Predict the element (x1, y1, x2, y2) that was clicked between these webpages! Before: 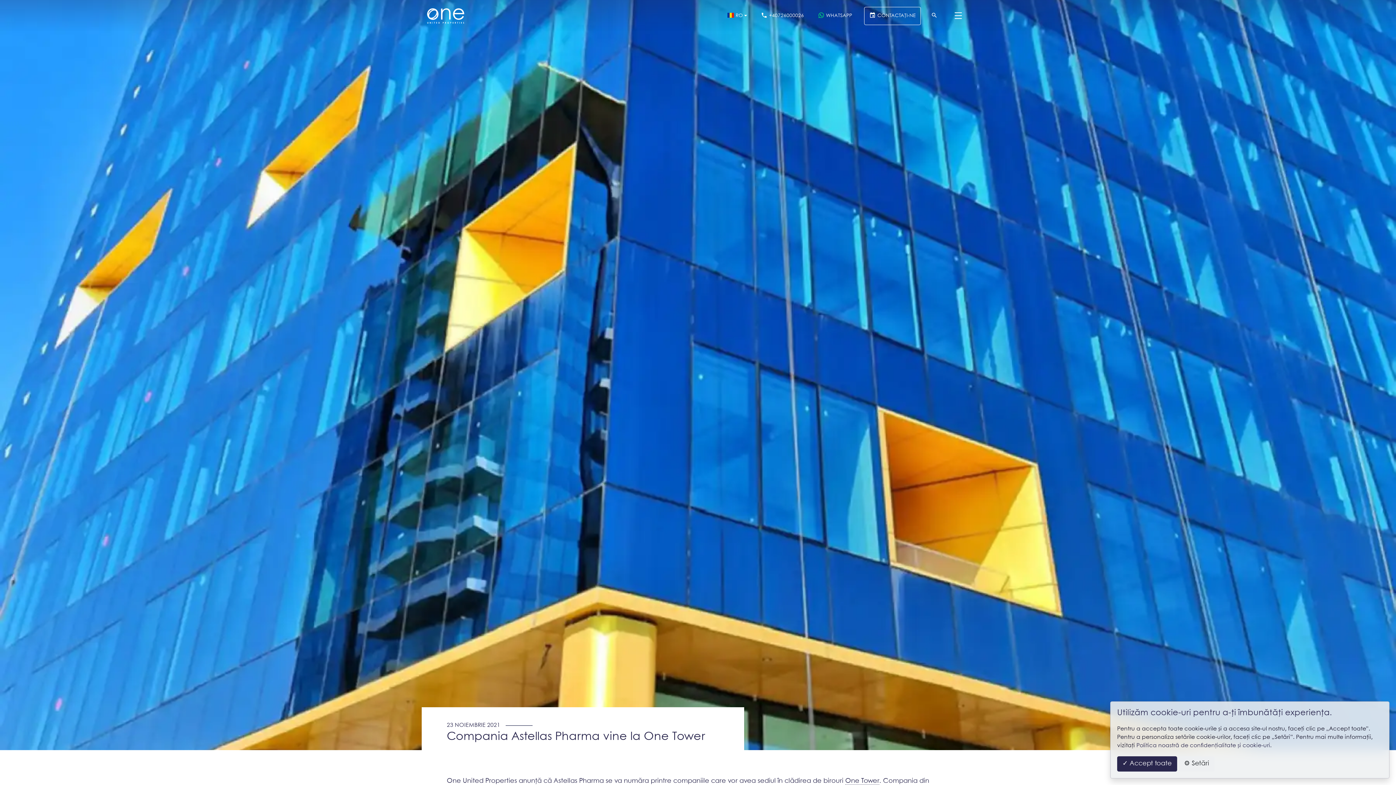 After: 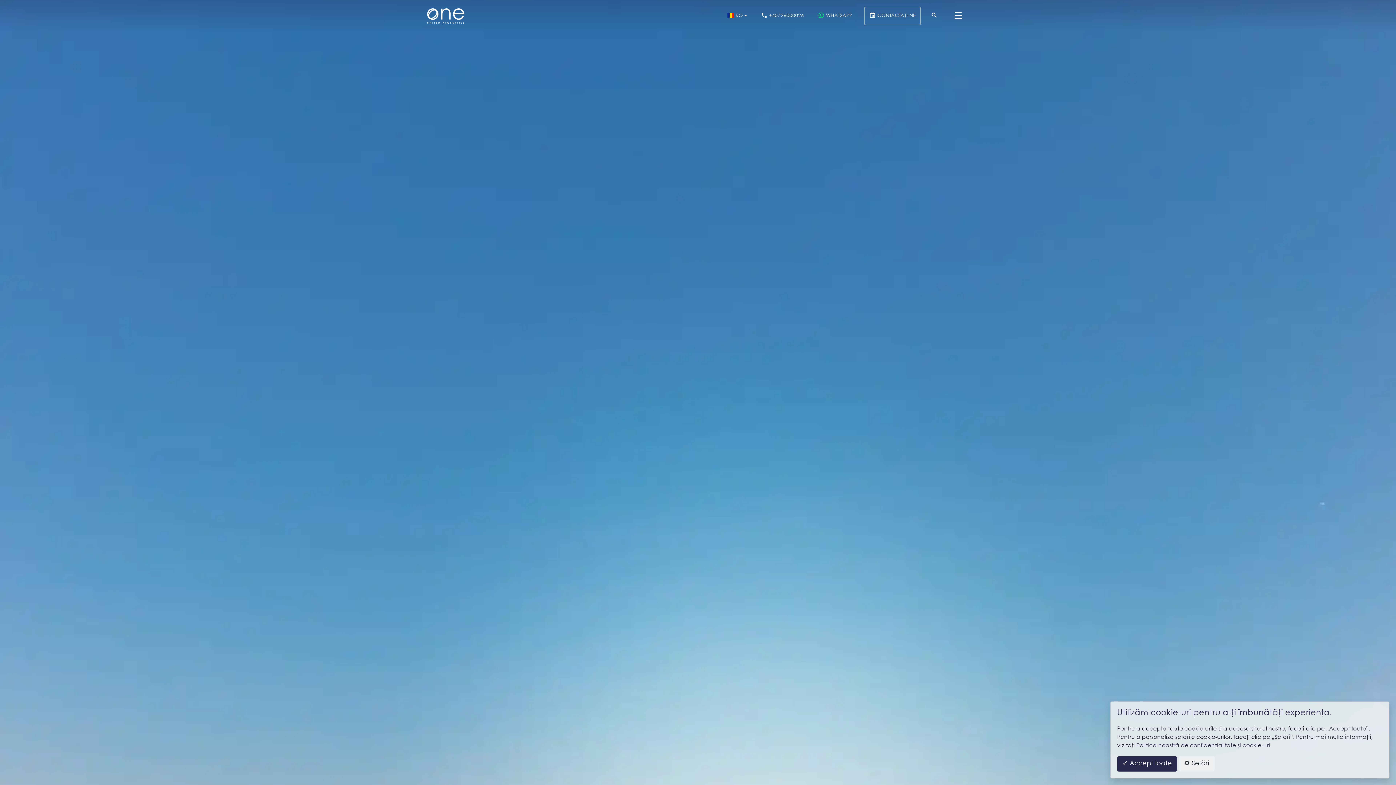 Action: bbox: (427, 3, 464, 28)